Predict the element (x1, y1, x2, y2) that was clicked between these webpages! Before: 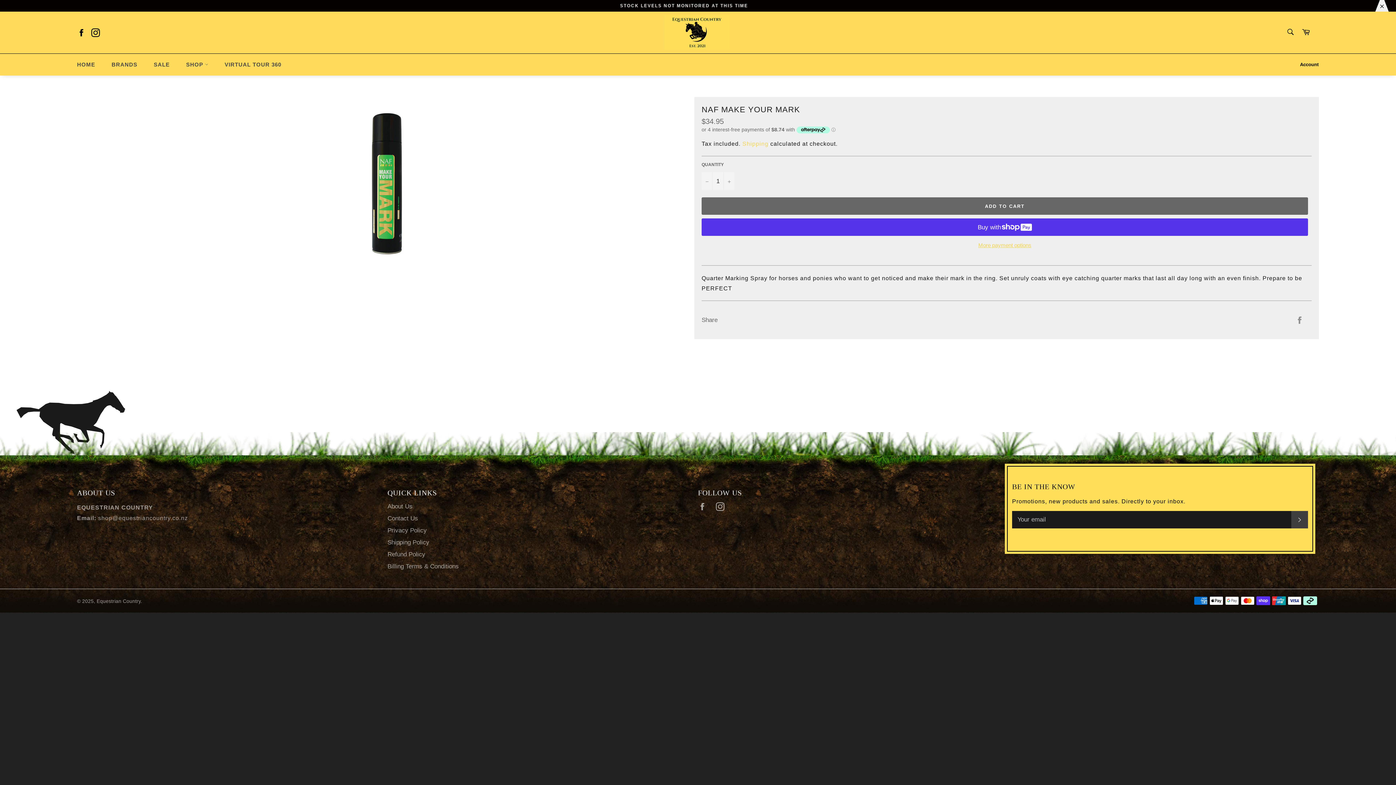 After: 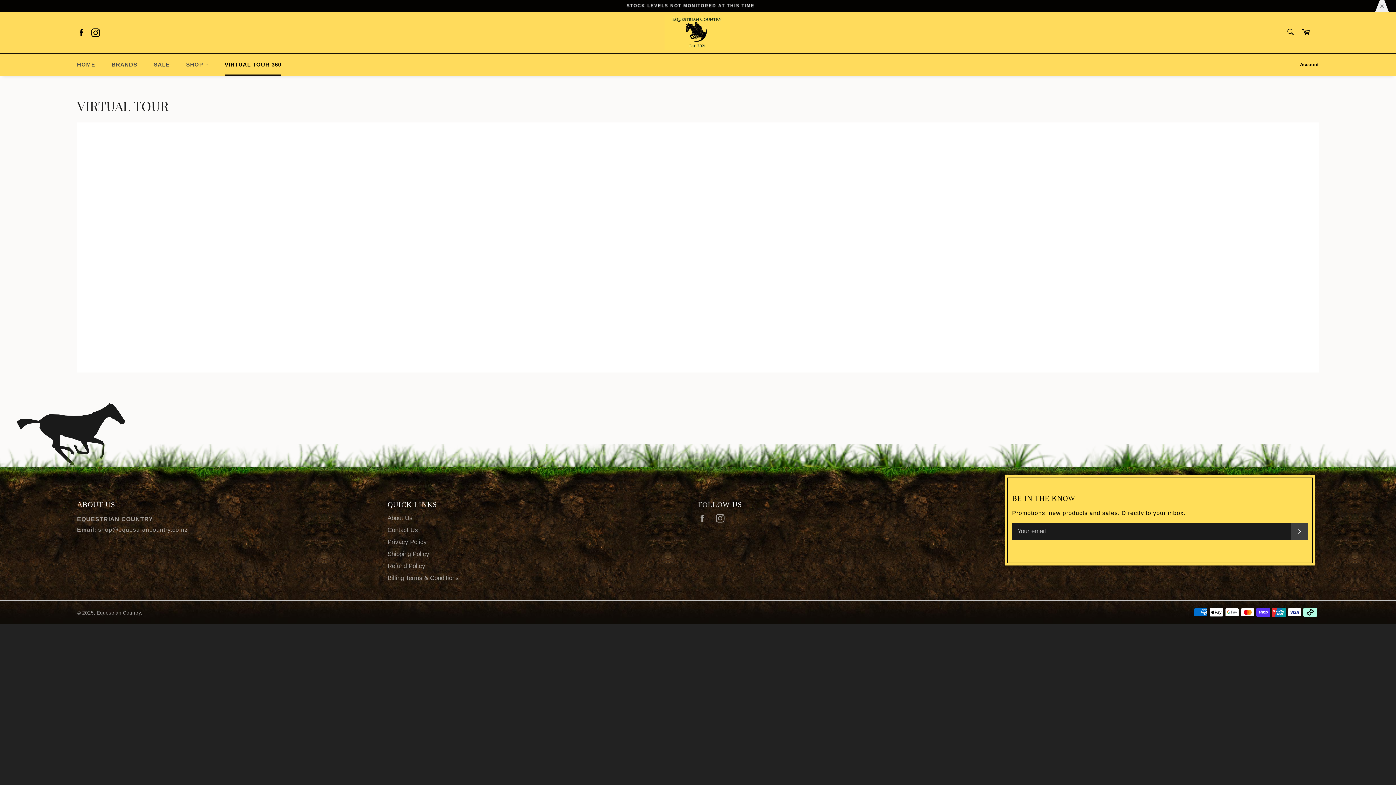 Action: label: VIRTUAL TOUR 360 bbox: (217, 53, 288, 75)